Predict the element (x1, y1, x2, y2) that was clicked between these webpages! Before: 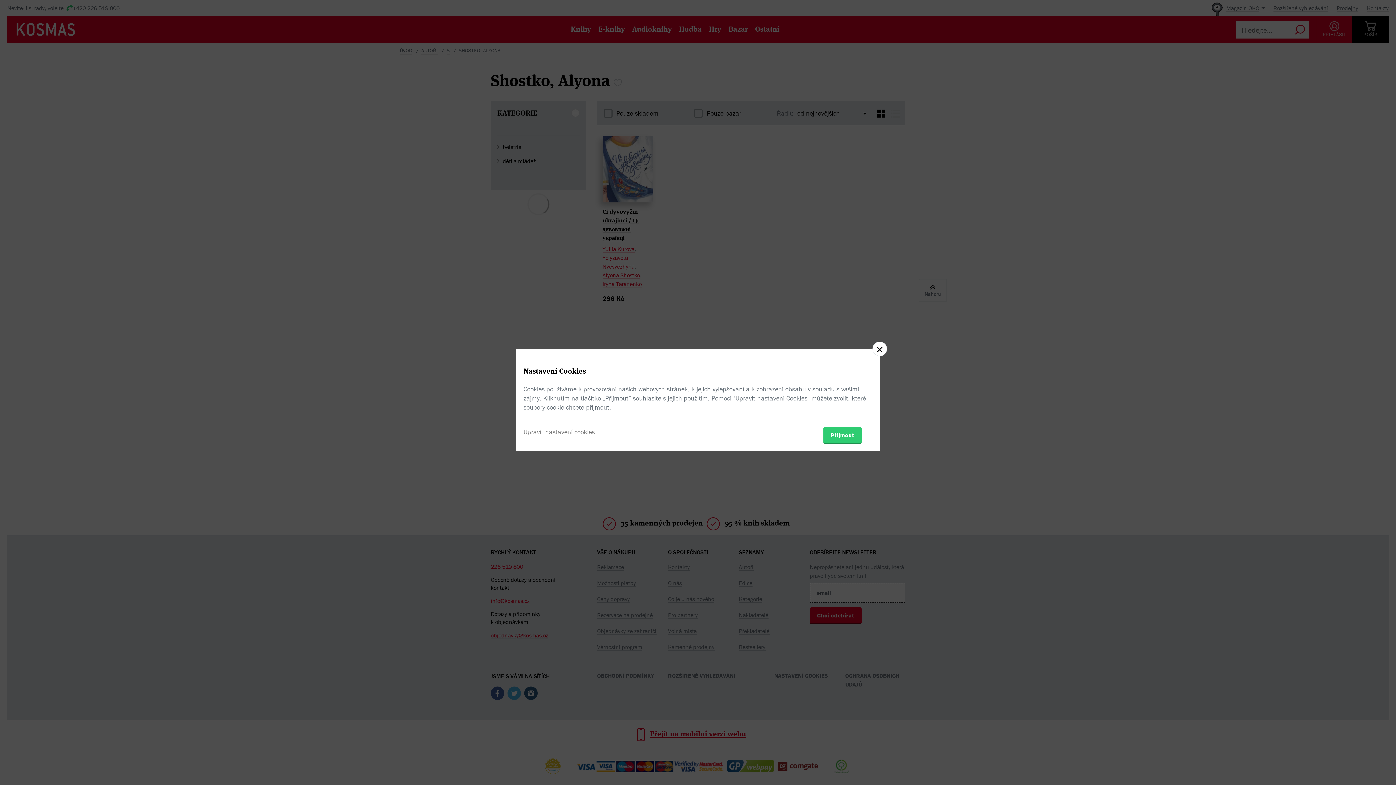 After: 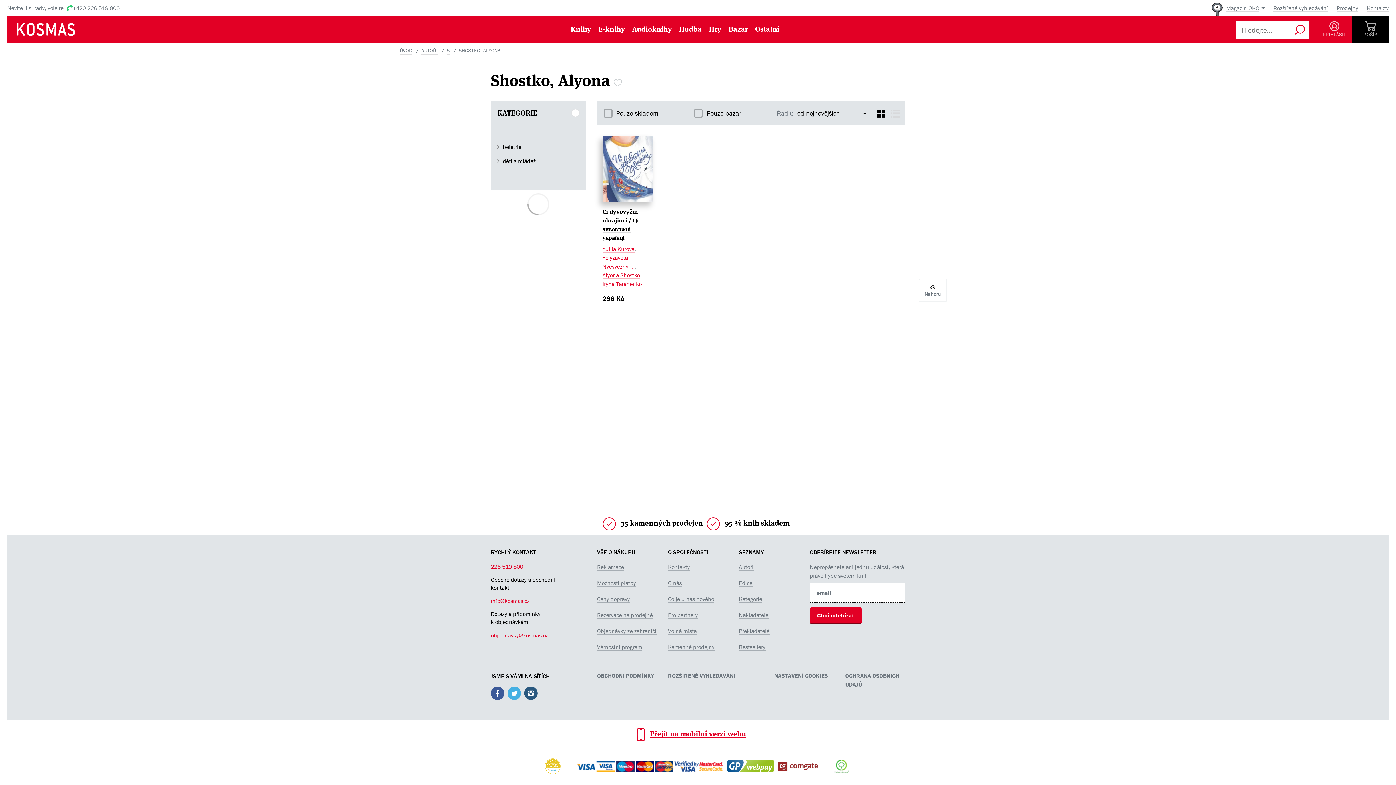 Action: bbox: (872, 341, 887, 356)